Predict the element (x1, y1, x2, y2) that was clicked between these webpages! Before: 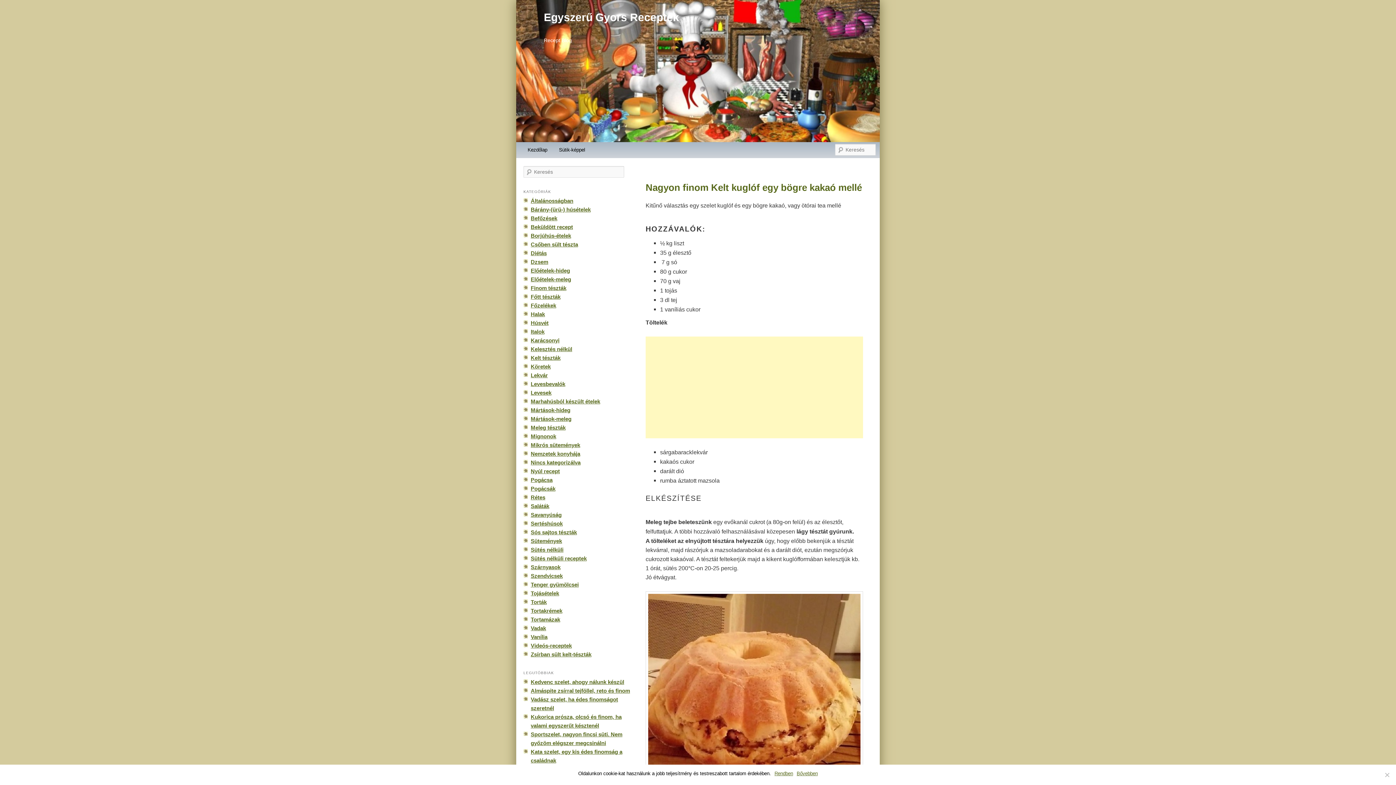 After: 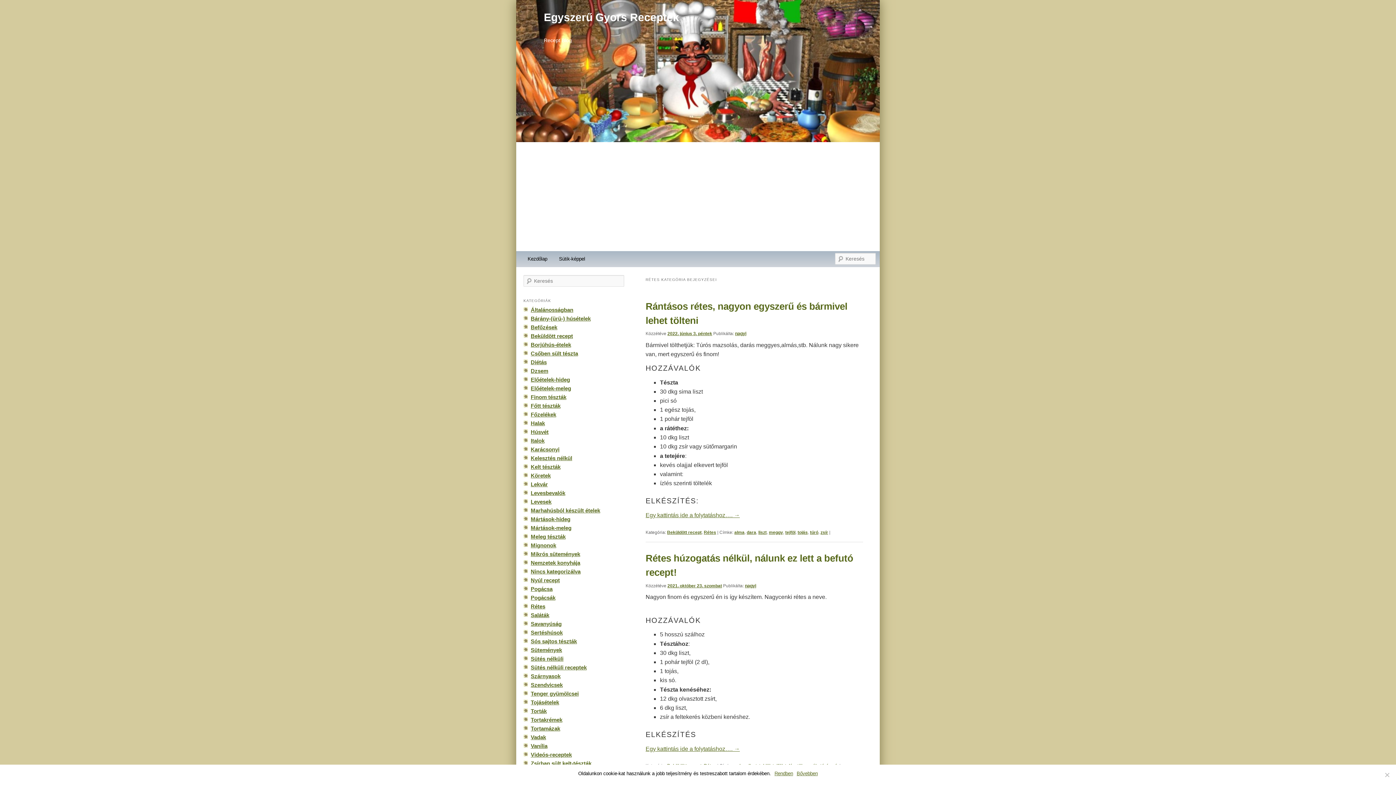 Action: label: Rétes bbox: (530, 494, 545, 500)